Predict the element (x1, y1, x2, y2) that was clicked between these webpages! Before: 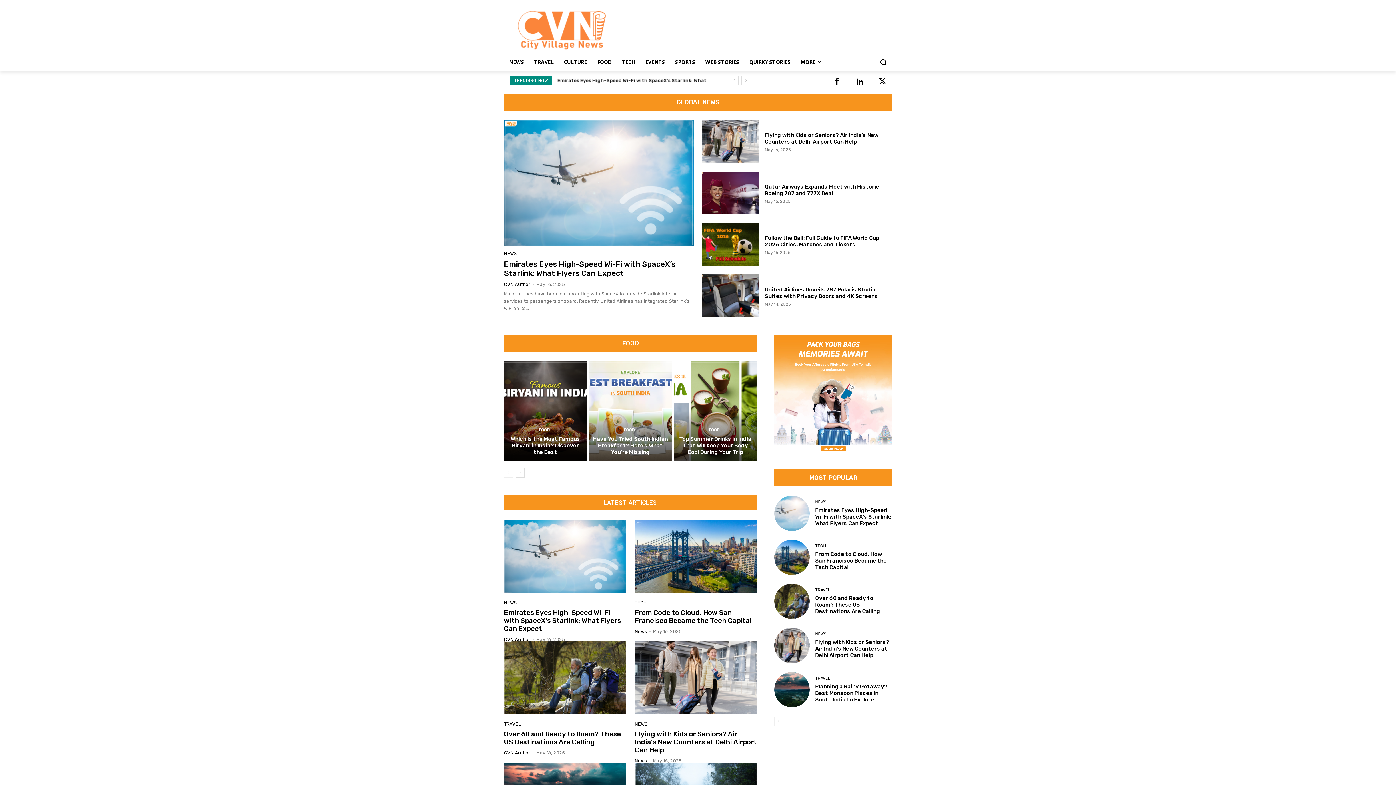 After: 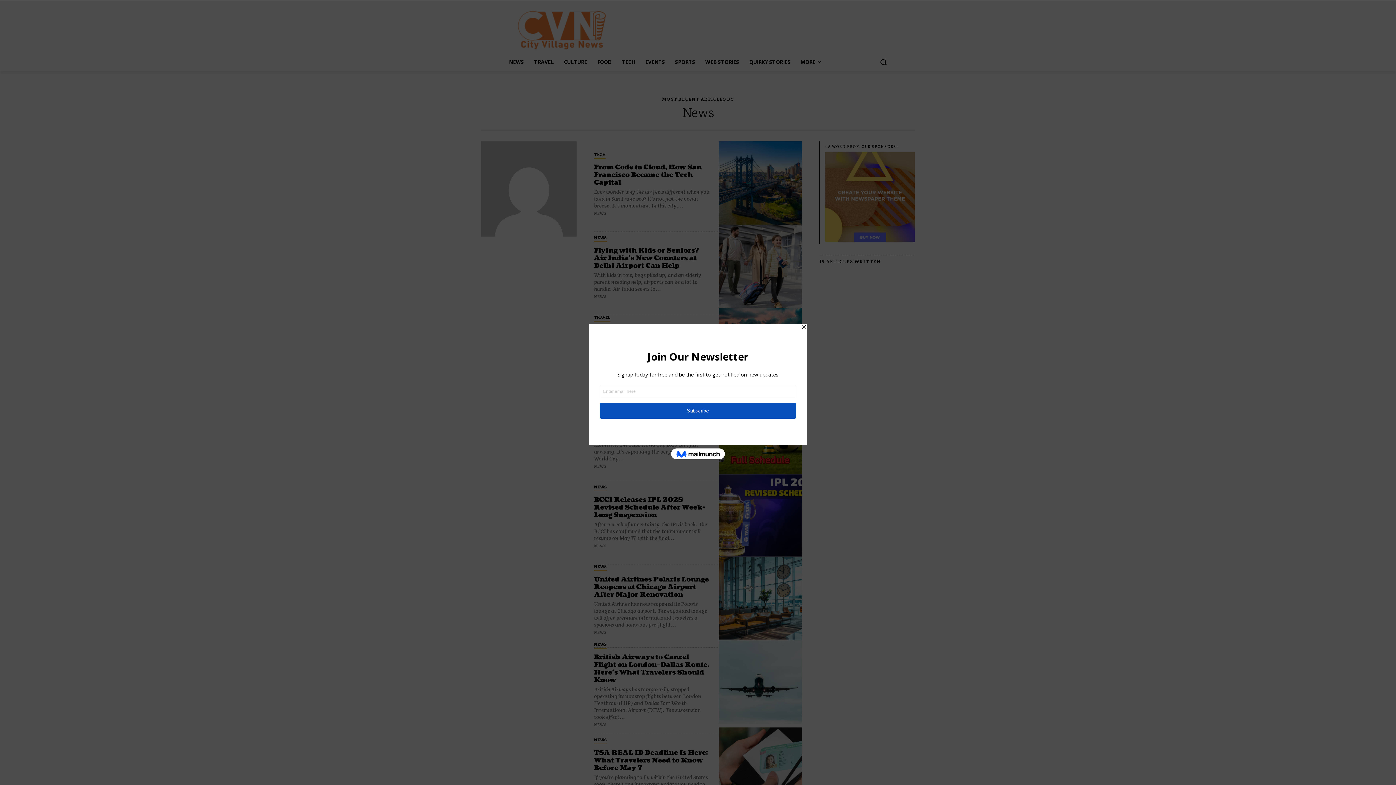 Action: label: News bbox: (634, 758, 647, 764)